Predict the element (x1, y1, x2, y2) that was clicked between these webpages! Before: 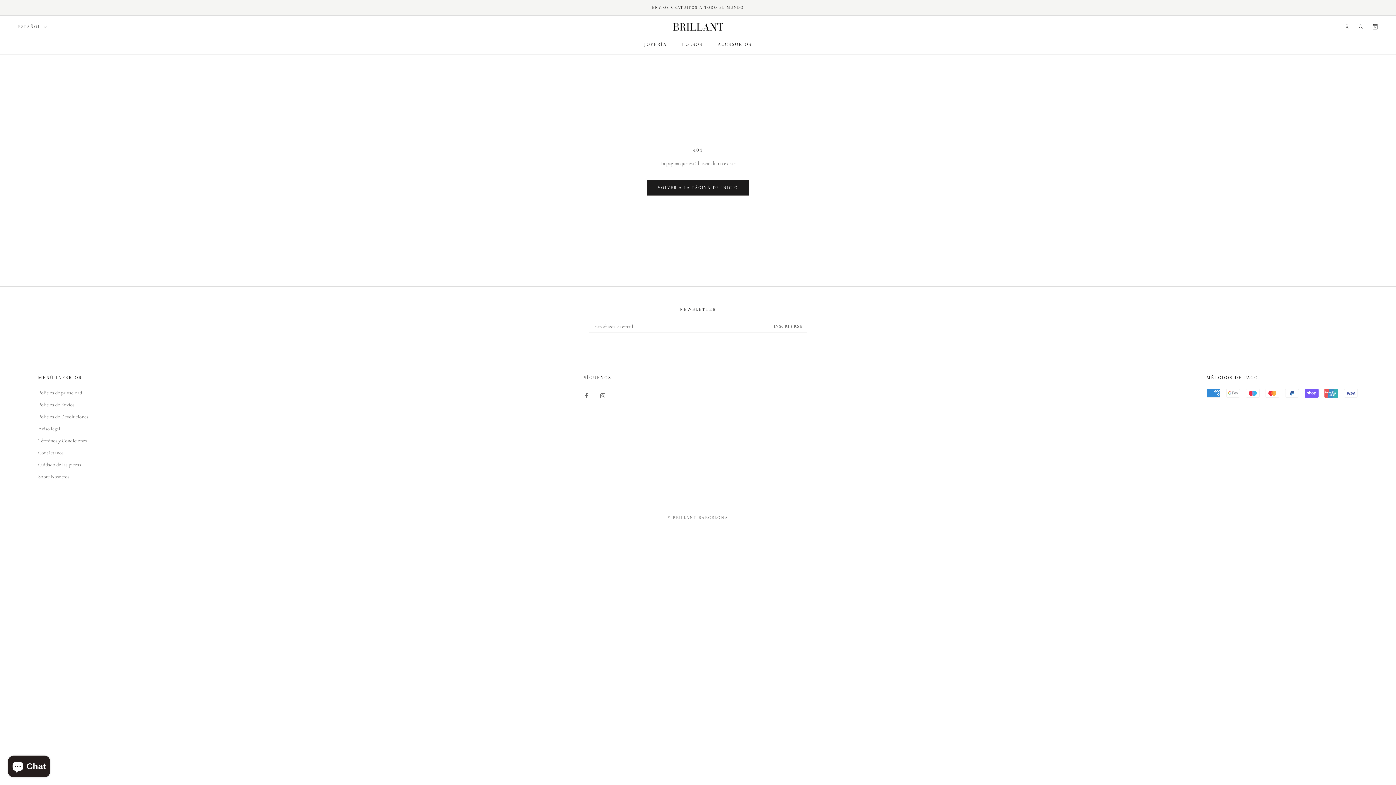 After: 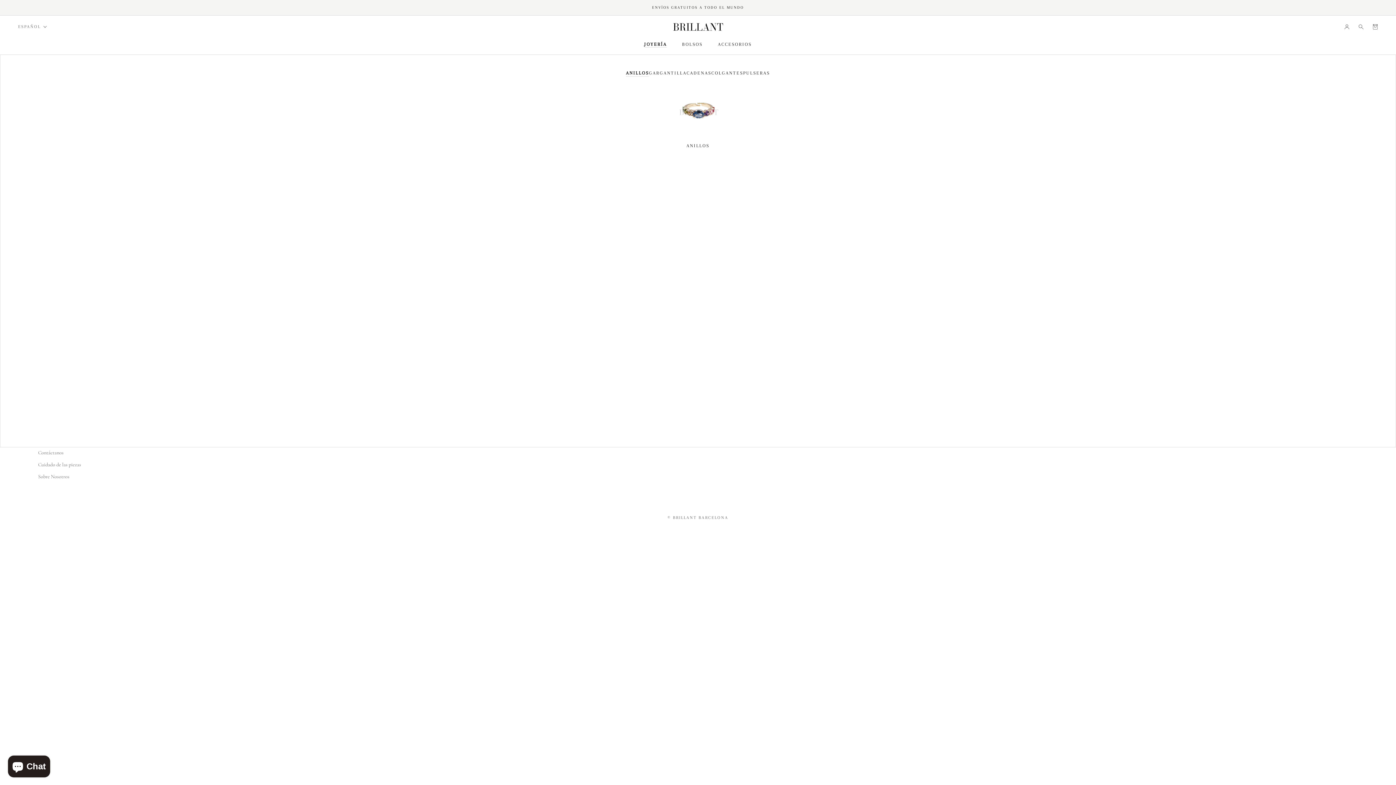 Action: bbox: (644, 41, 667, 46) label: JOYERÍA